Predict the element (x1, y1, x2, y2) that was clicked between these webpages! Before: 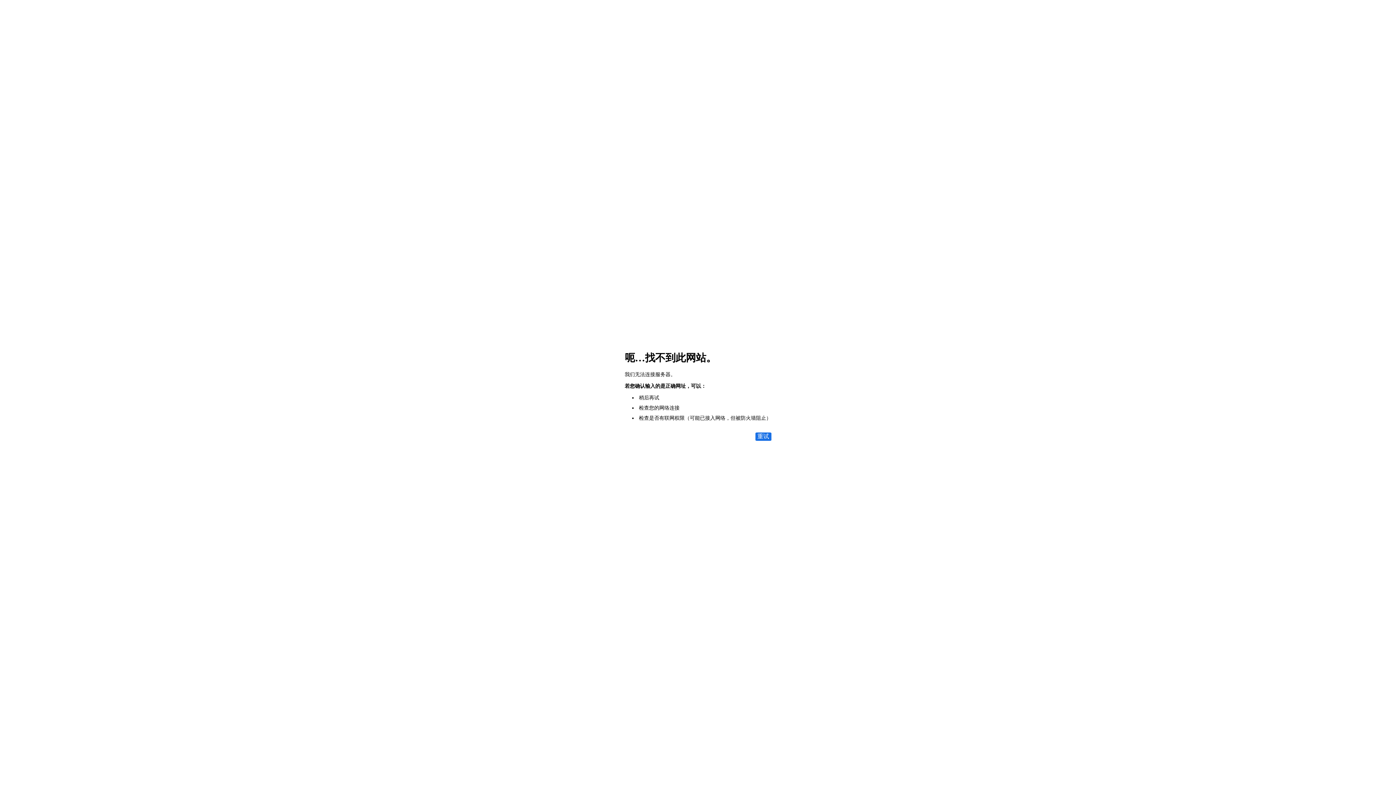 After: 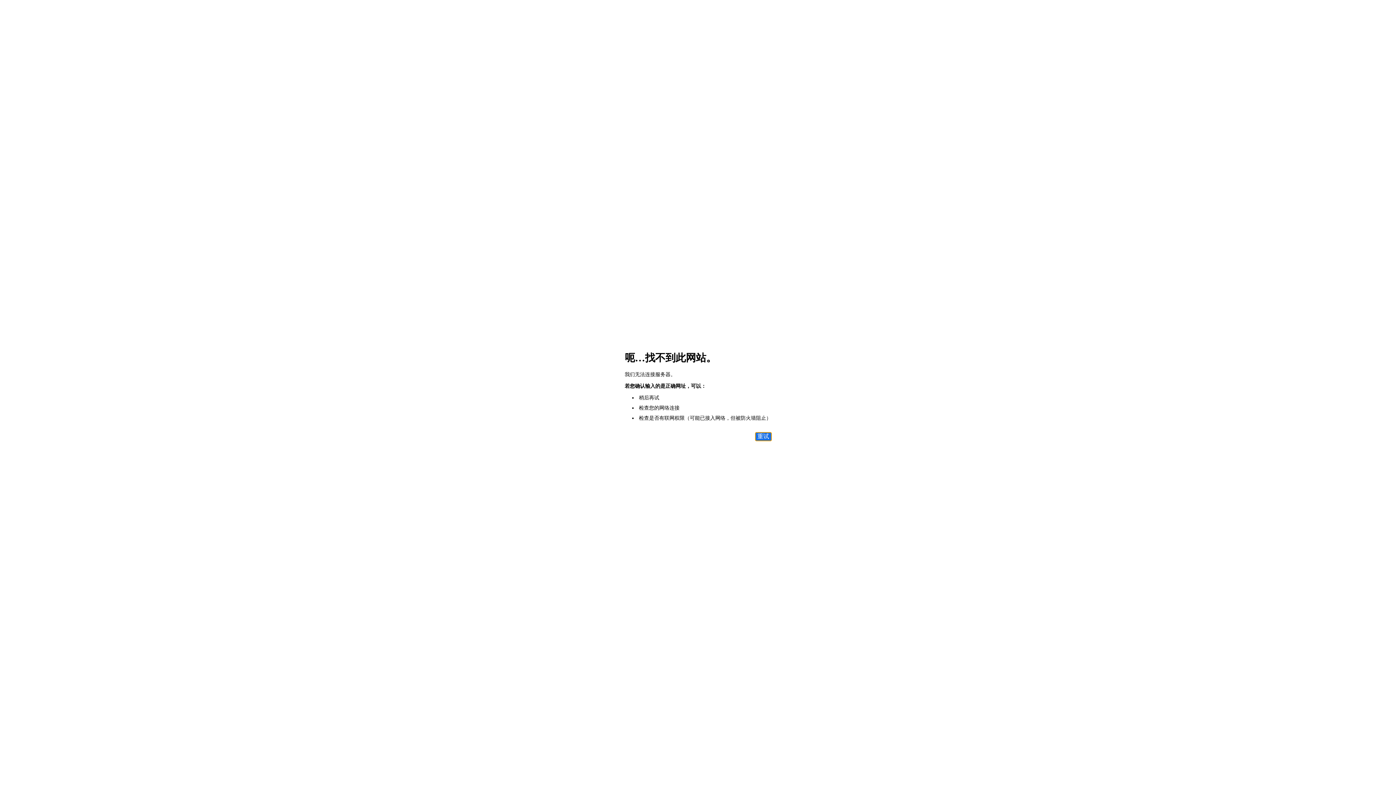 Action: label: 重试 bbox: (755, 432, 771, 441)